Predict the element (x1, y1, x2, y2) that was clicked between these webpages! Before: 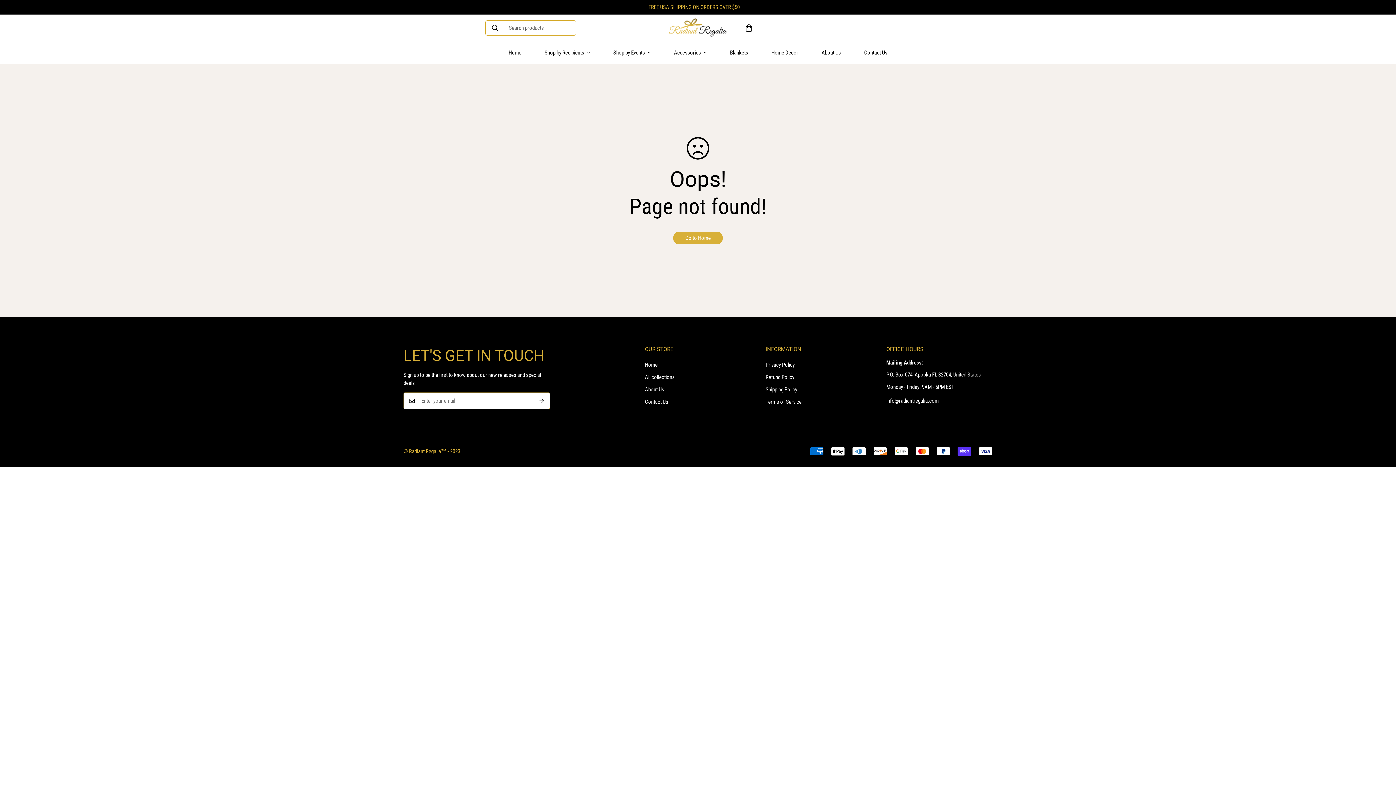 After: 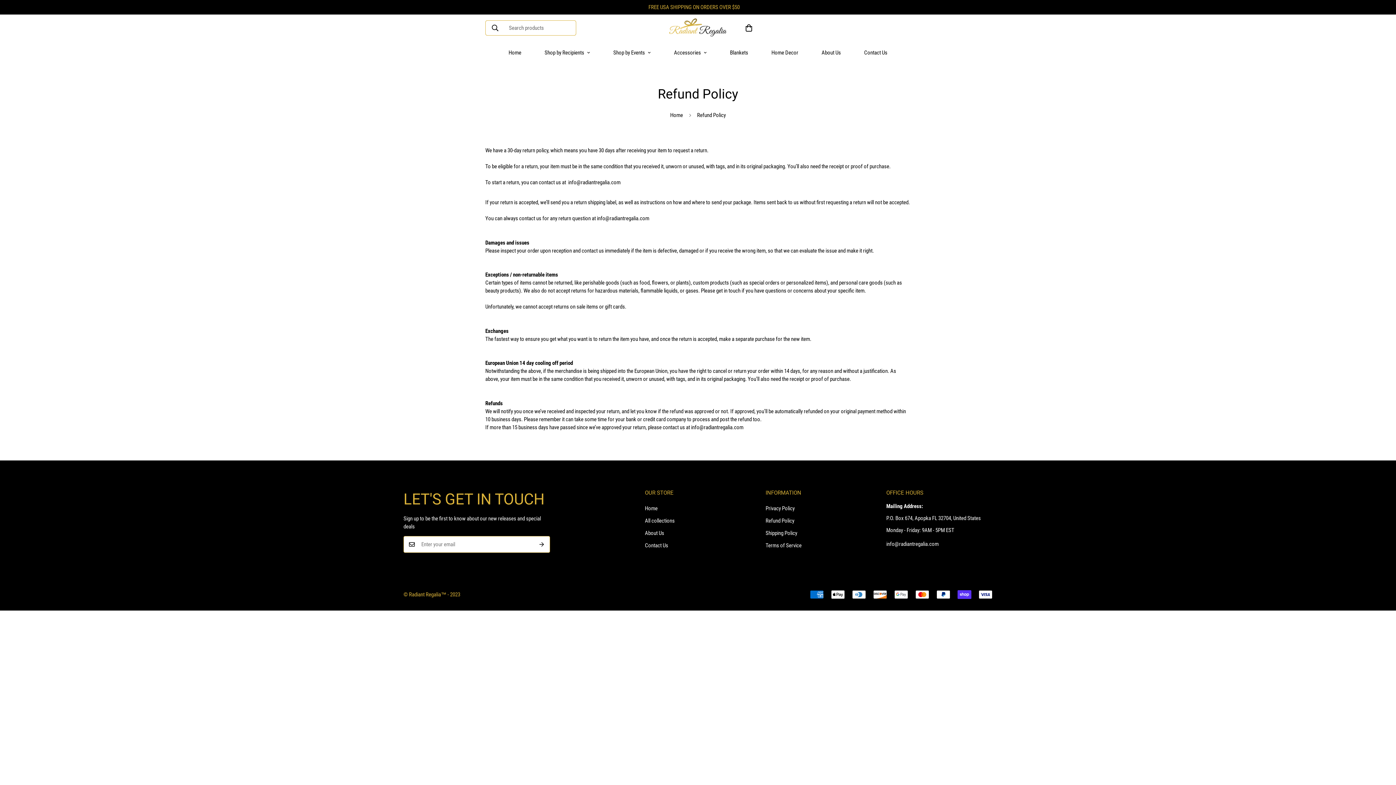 Action: bbox: (765, 374, 794, 380) label: Refund Policy